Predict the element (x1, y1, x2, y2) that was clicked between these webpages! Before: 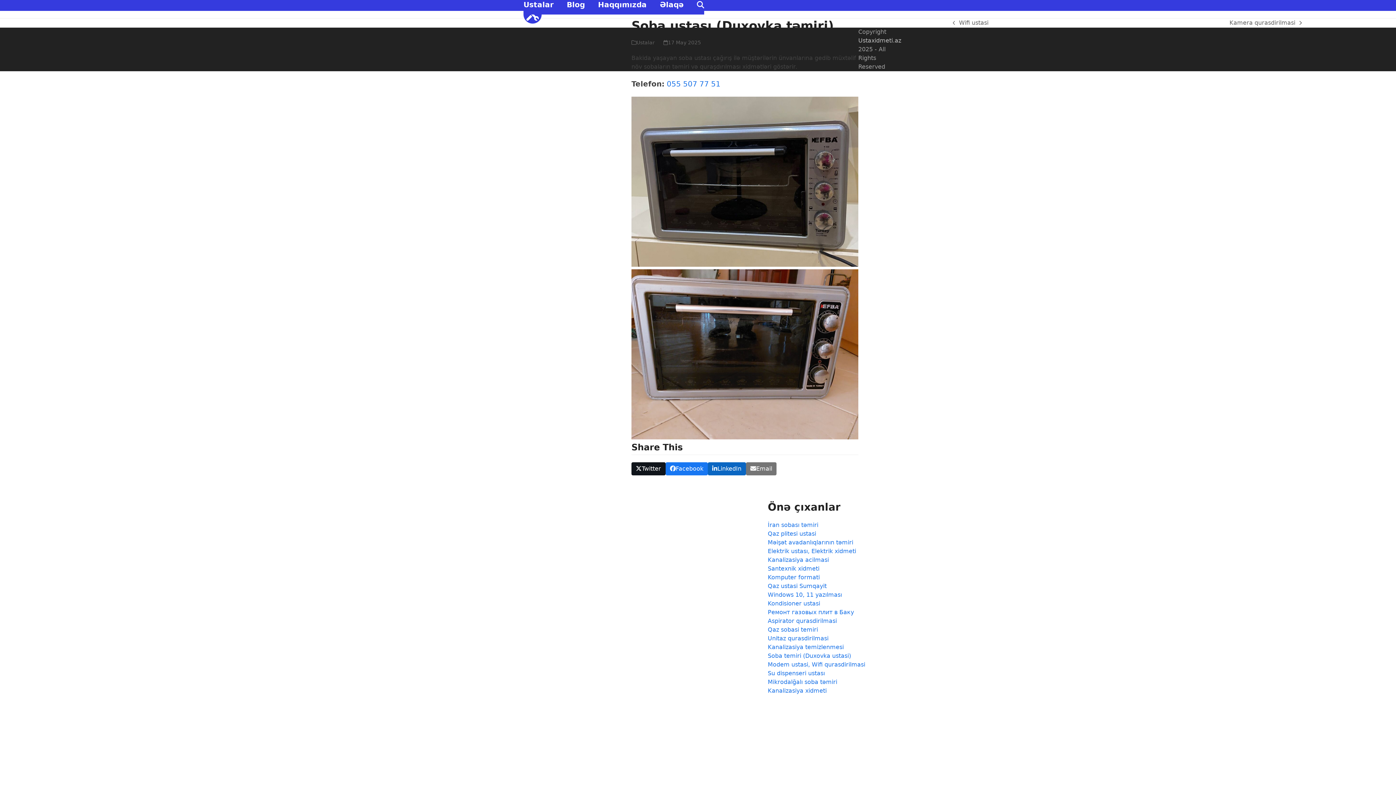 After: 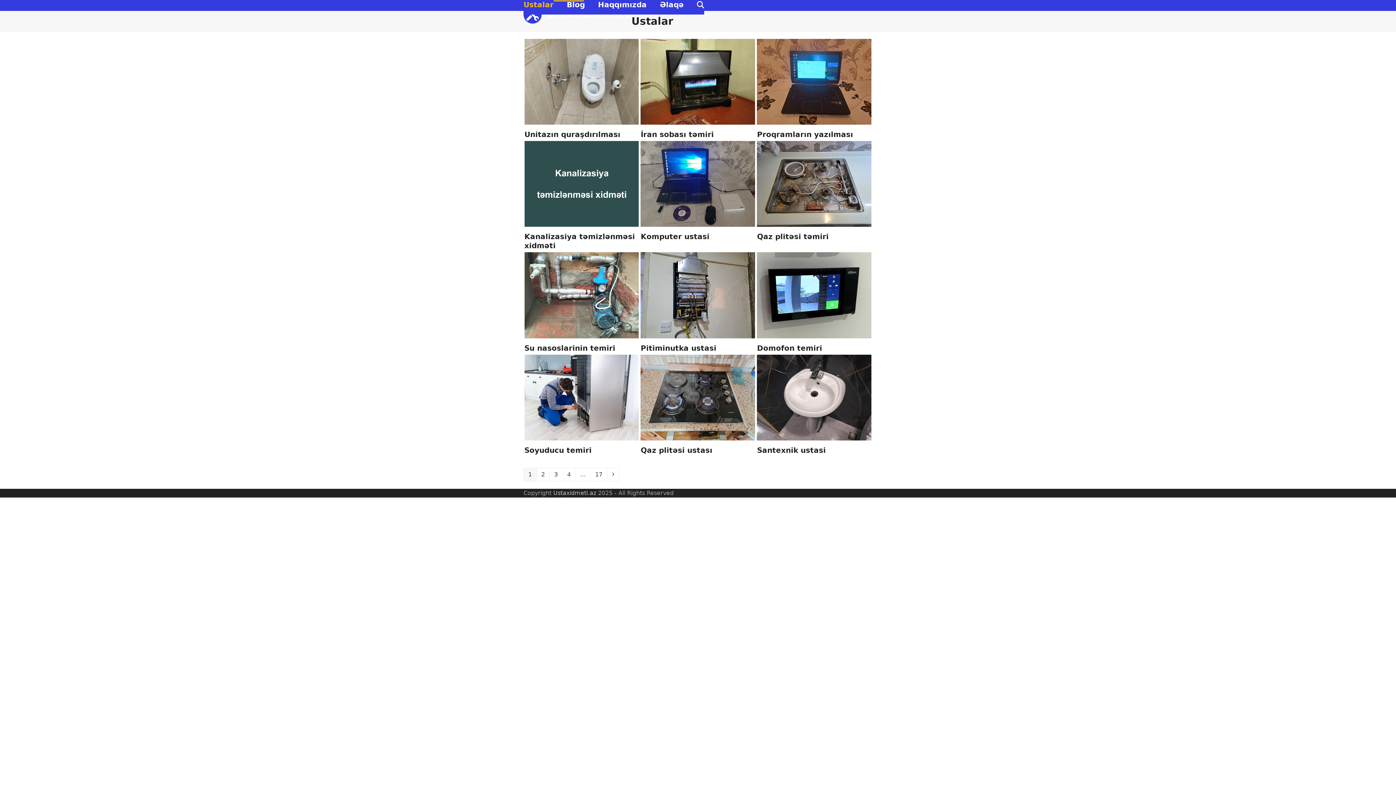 Action: bbox: (523, -3, 553, 14) label: Ustalar